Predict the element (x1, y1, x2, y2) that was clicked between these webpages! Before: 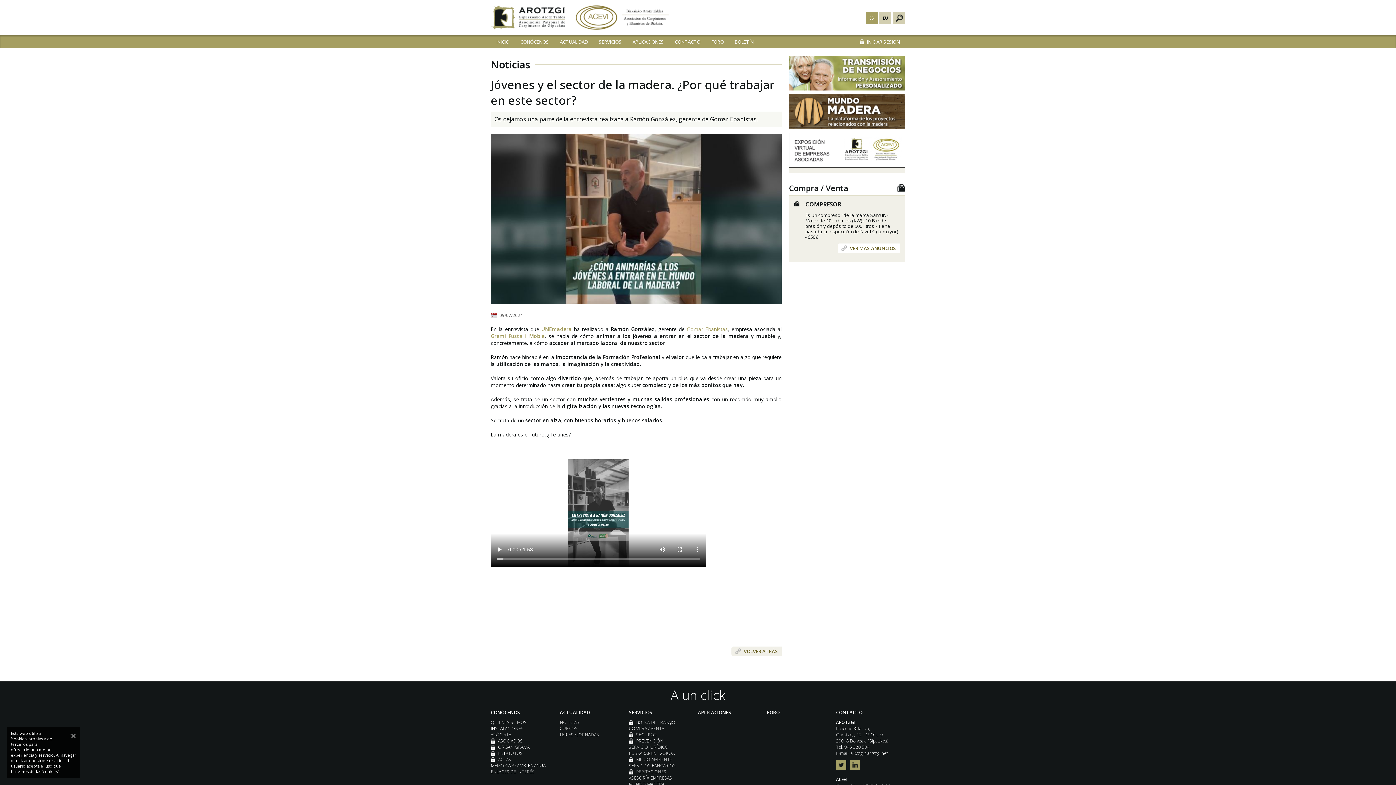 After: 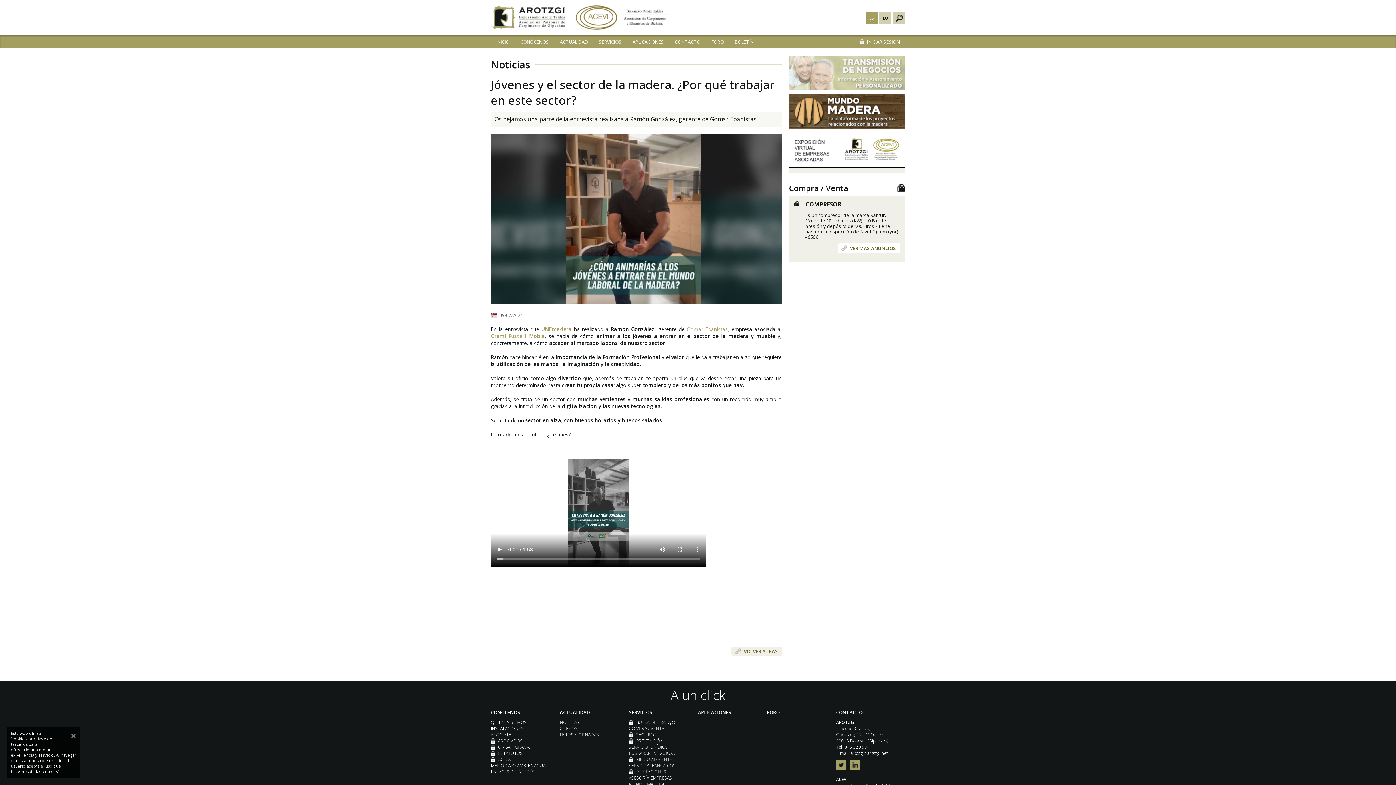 Action: bbox: (789, 55, 905, 90)